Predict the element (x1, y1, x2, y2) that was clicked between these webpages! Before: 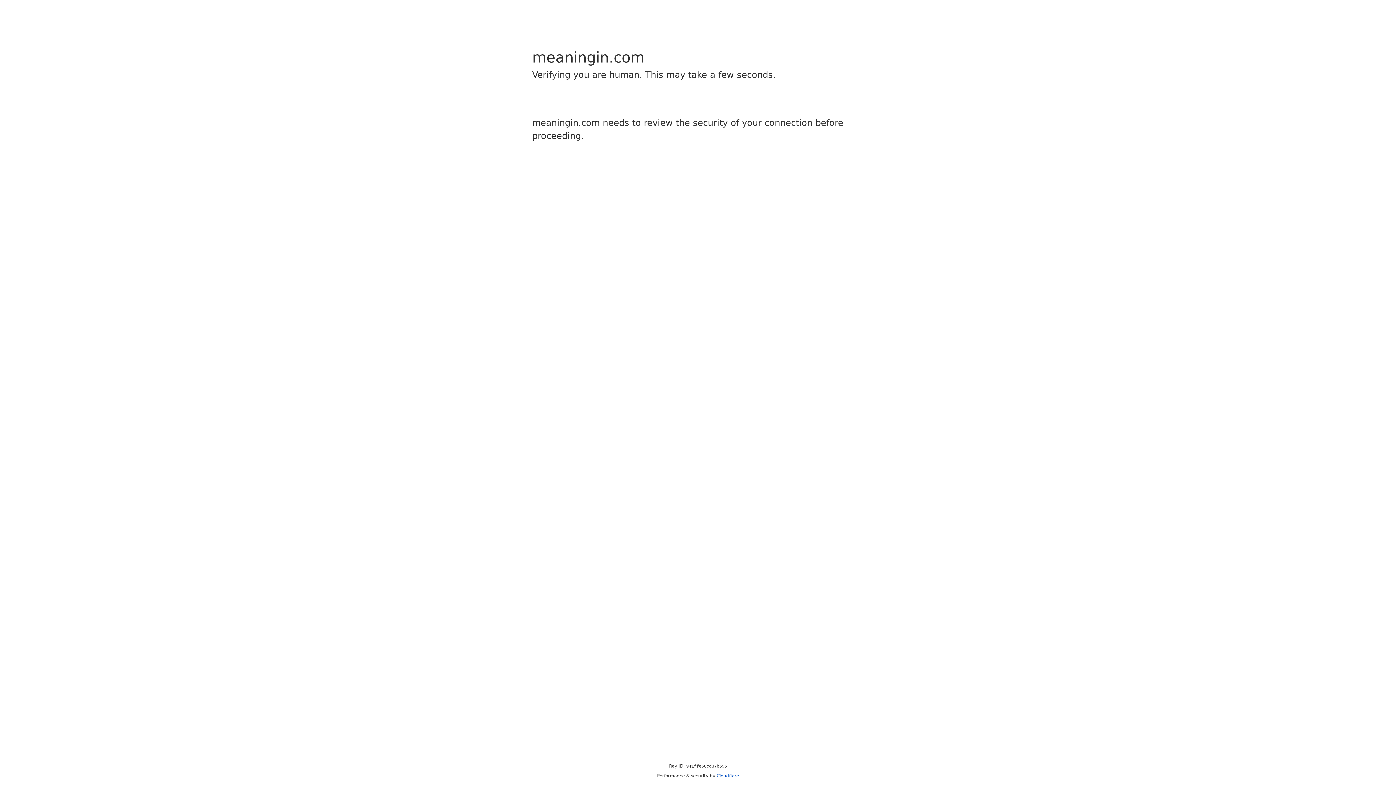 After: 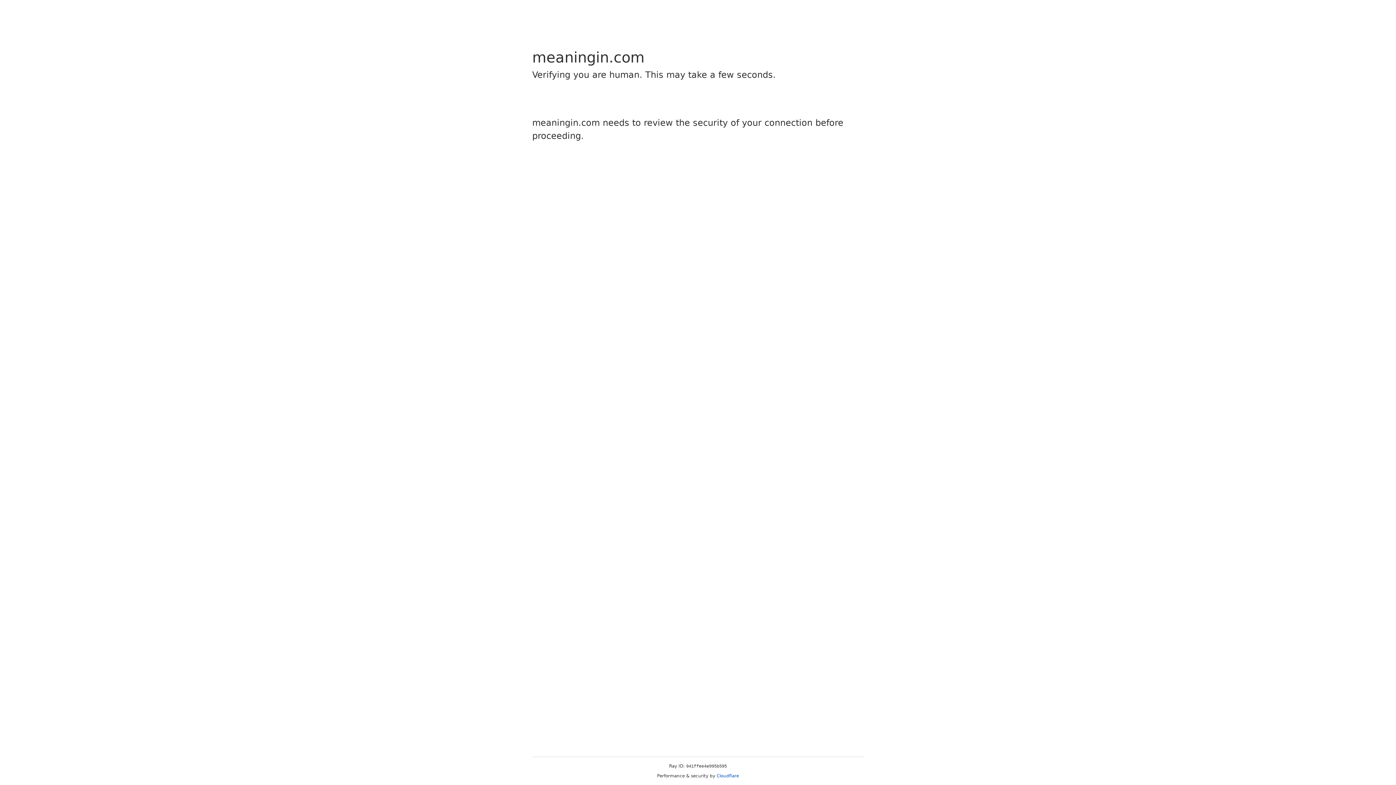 Action: label: Cloudflare bbox: (716, 773, 739, 778)